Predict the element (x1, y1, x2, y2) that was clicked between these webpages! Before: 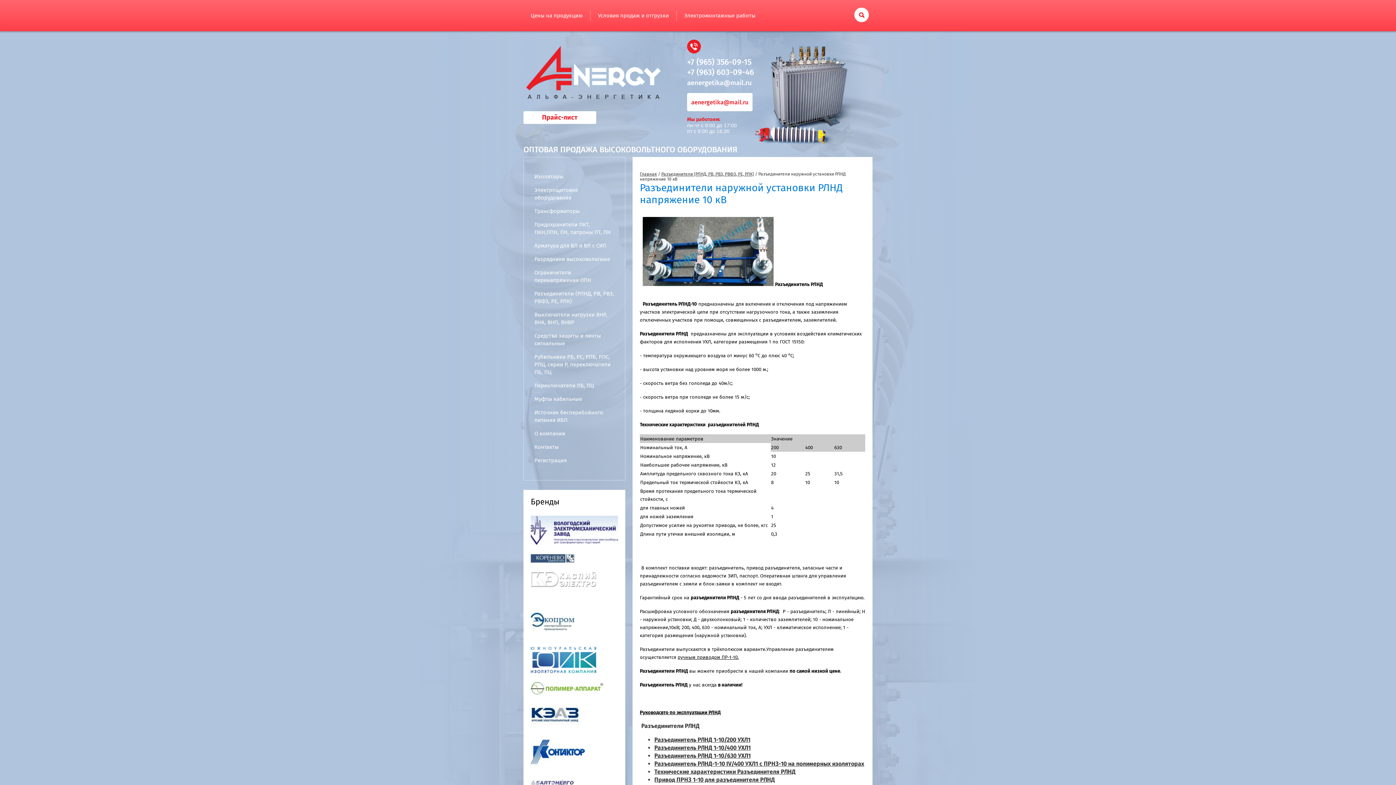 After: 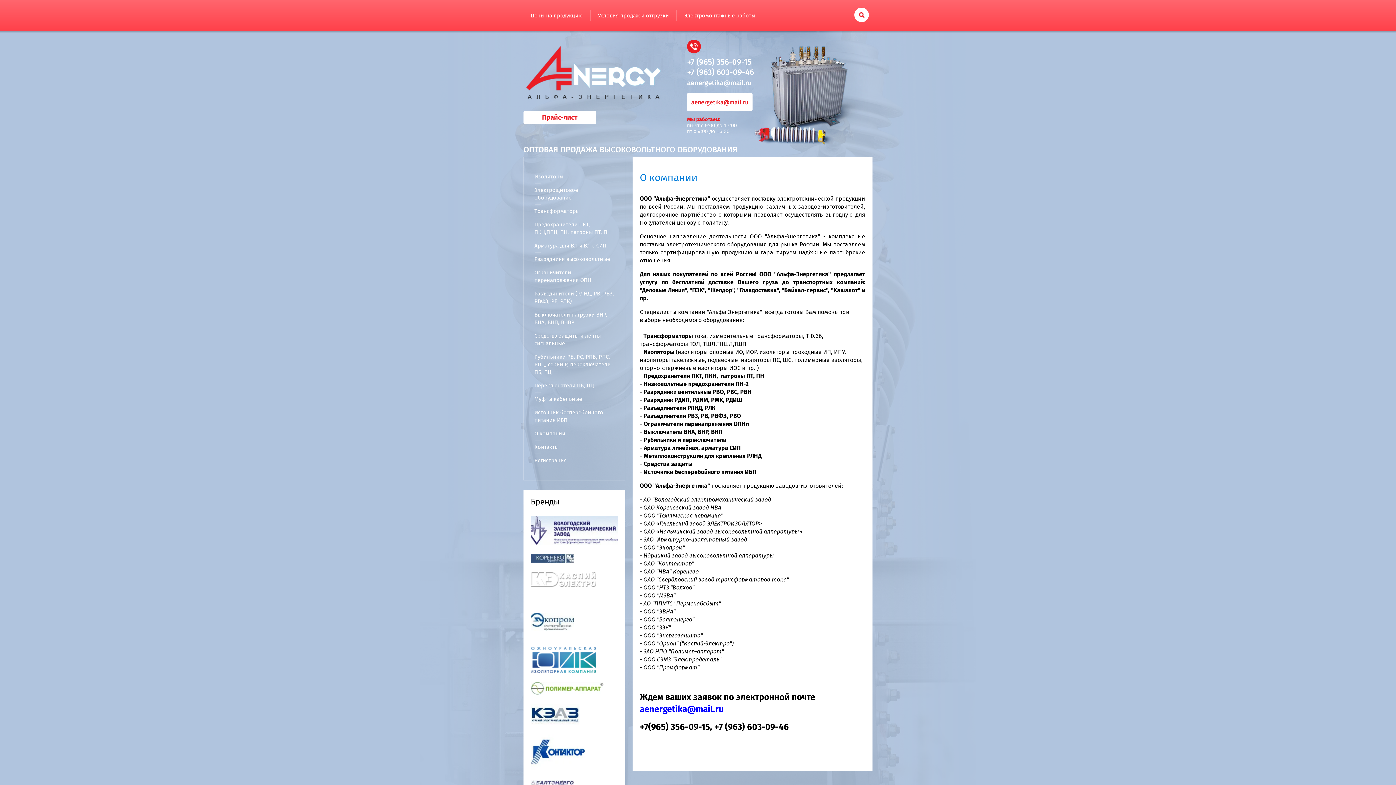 Action: label: Главная bbox: (640, 171, 657, 176)